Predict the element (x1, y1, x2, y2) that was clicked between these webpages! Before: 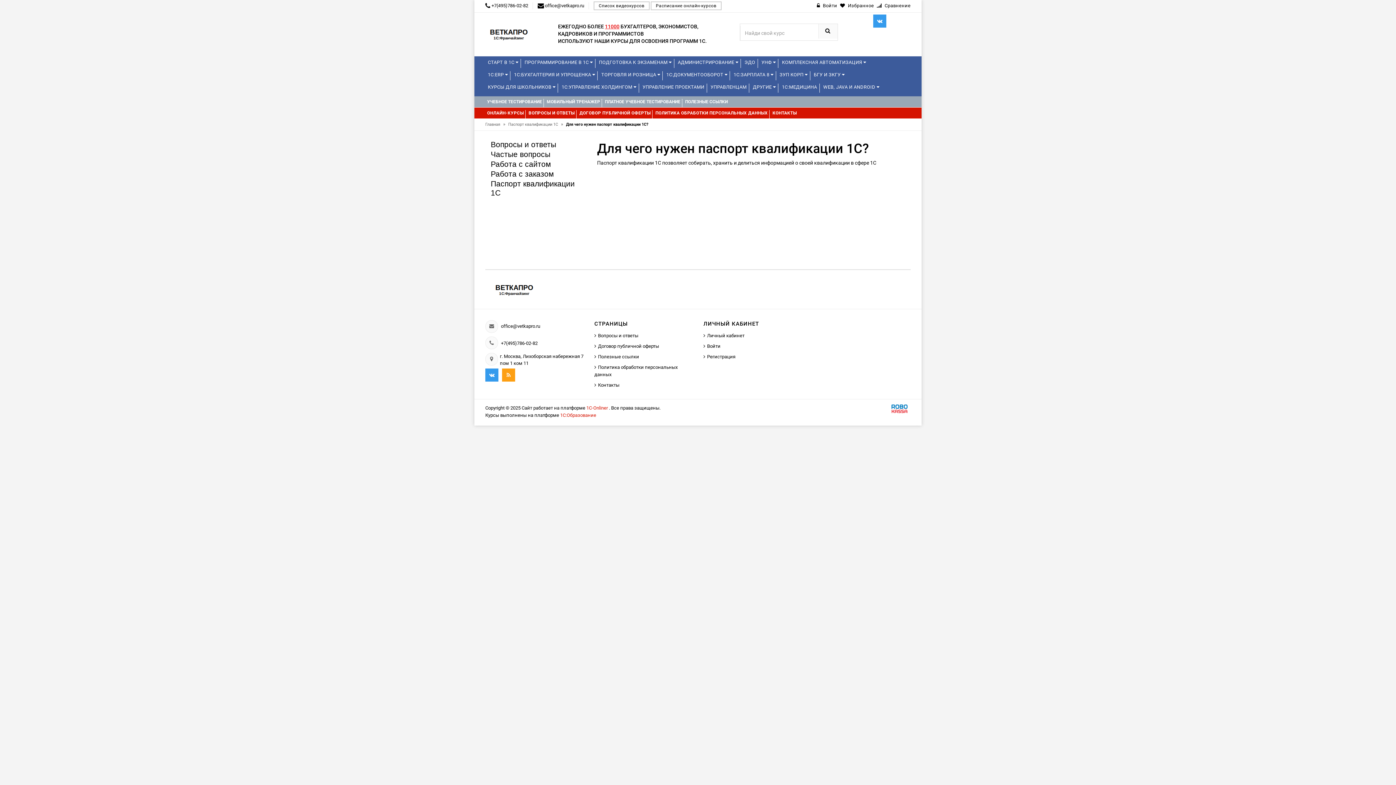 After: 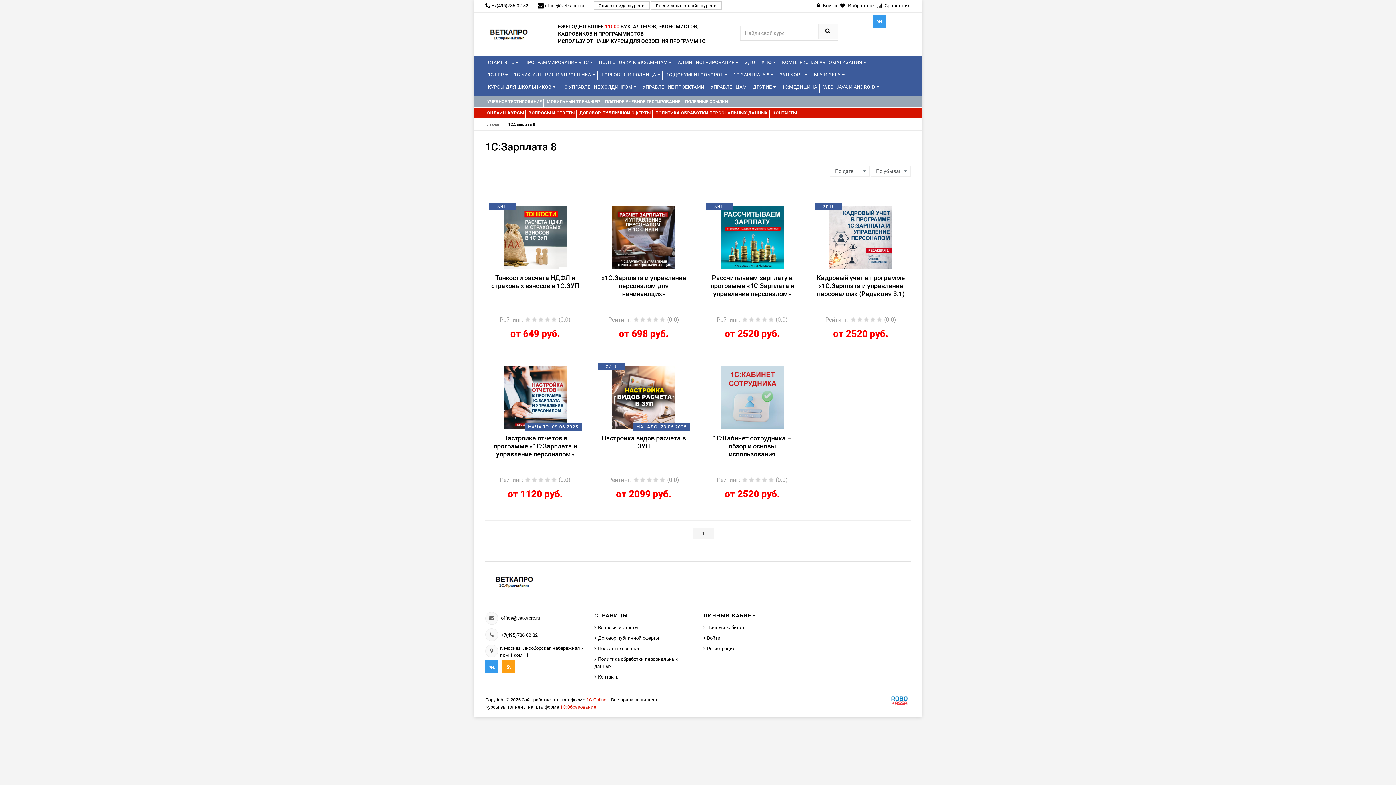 Action: label: 1С:ЗАРПЛАТА 8  bbox: (731, 68, 776, 81)